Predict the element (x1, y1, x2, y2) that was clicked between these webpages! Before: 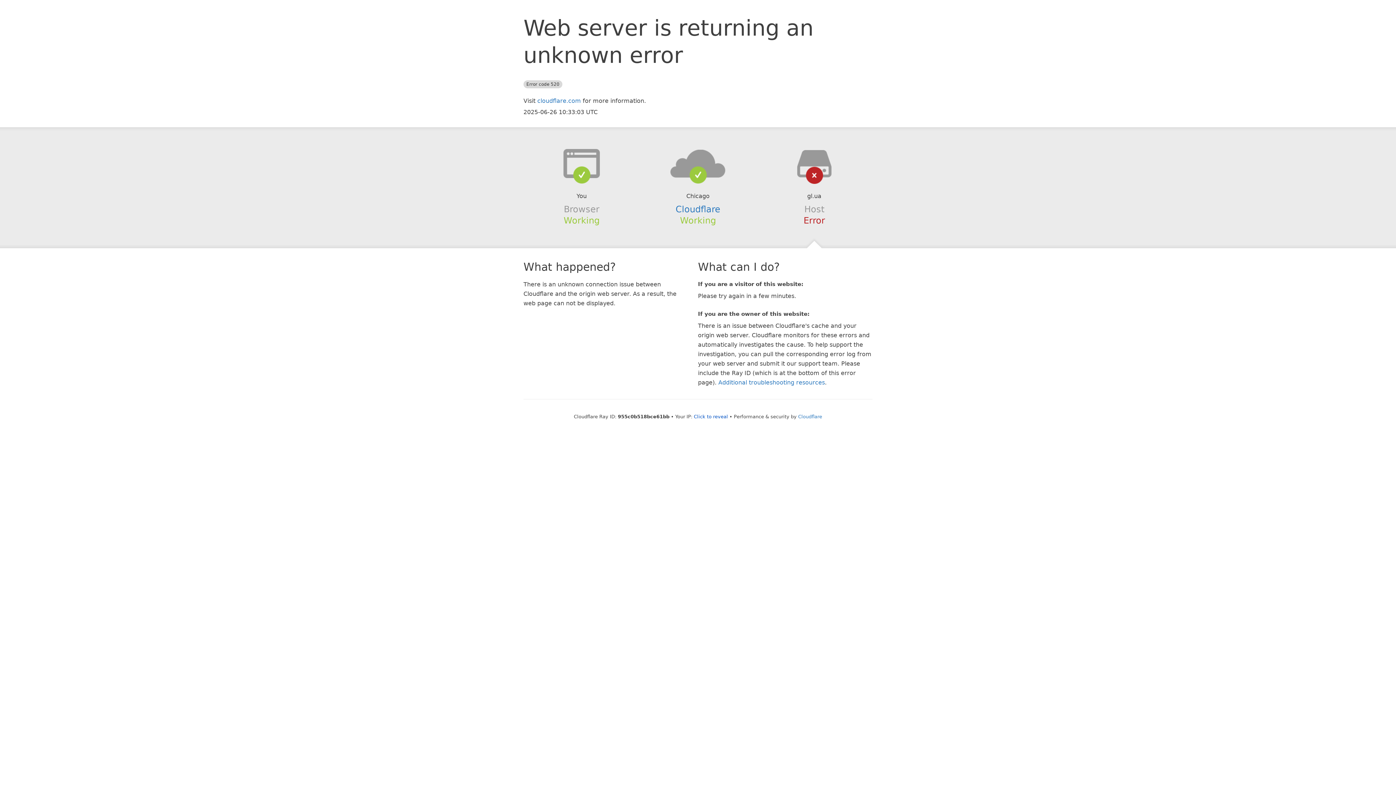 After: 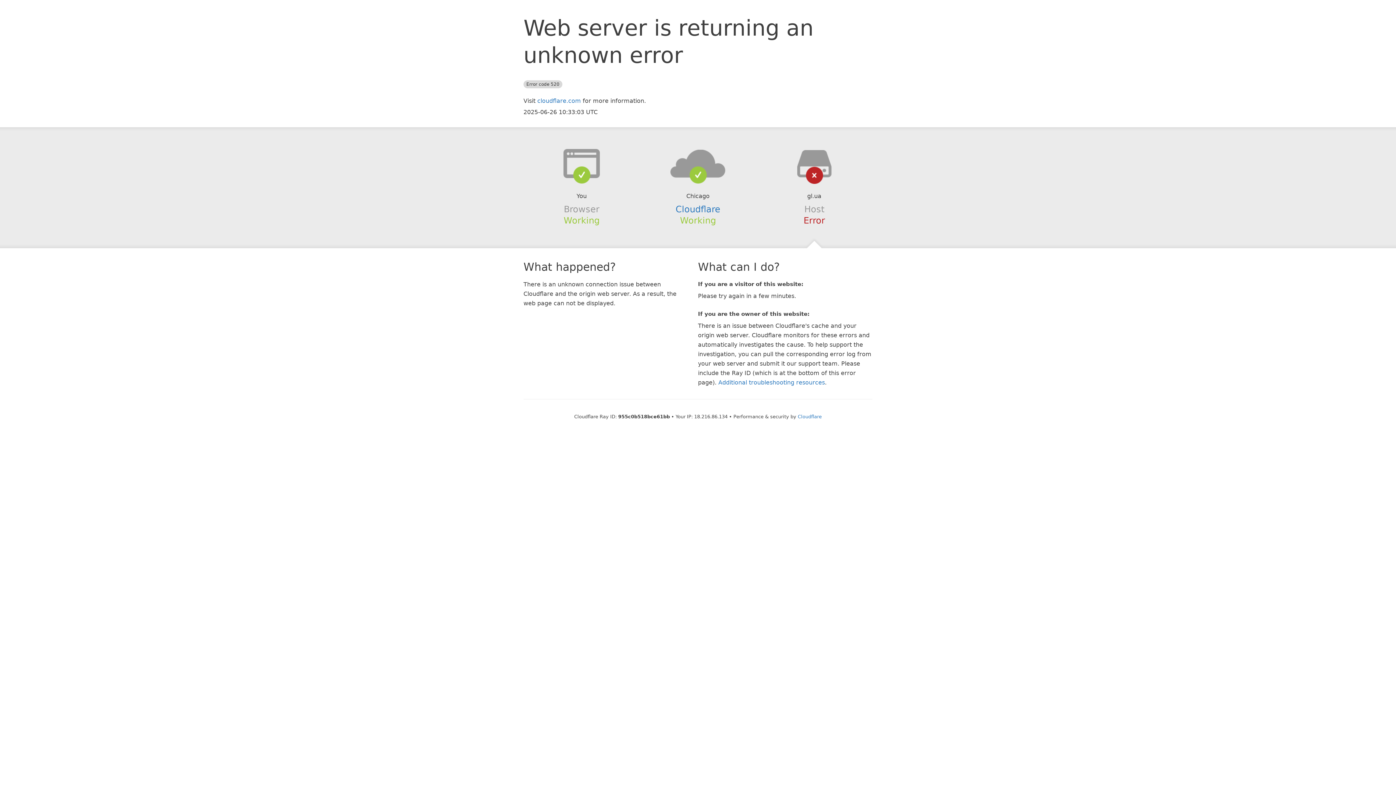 Action: bbox: (694, 414, 728, 419) label: Click to reveal